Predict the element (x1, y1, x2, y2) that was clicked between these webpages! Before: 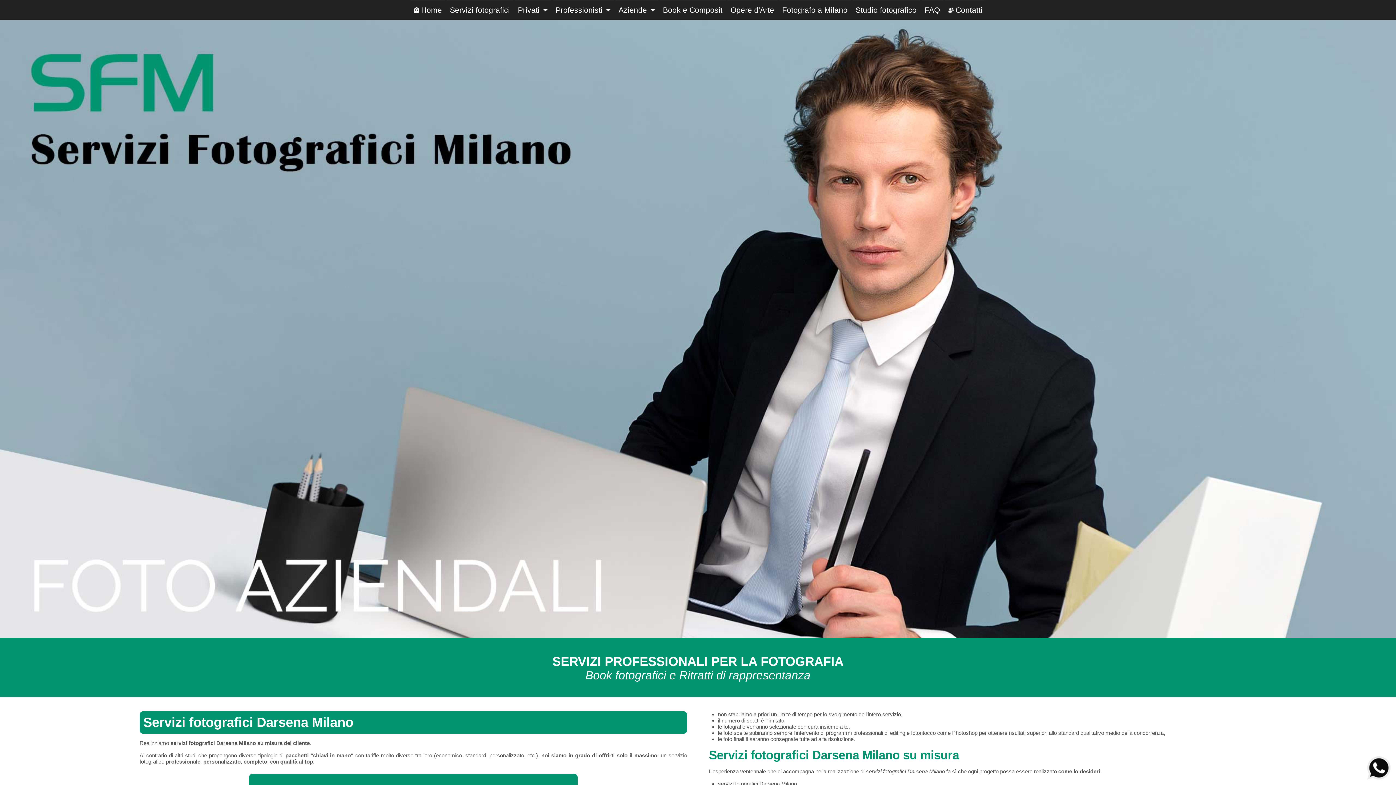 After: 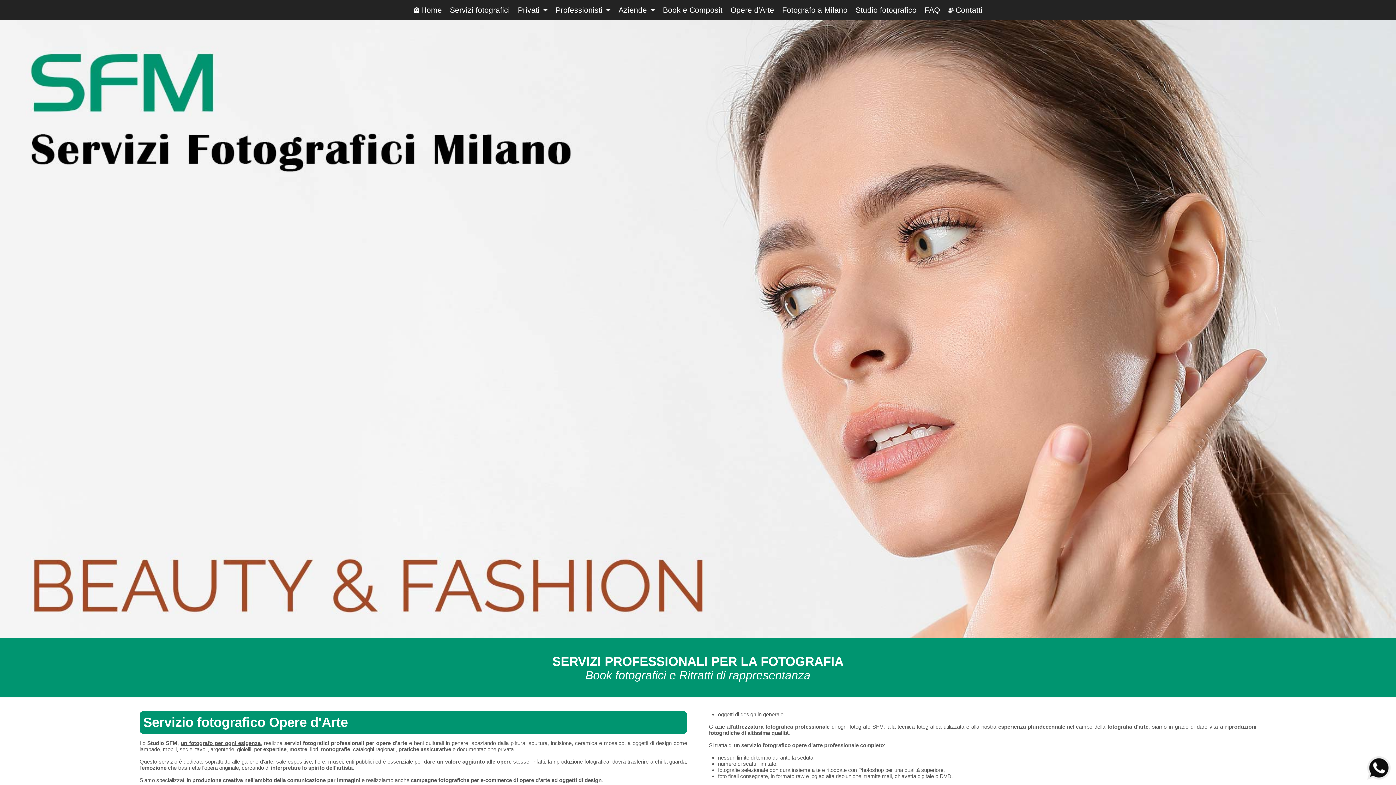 Action: label: Opere d'Arte bbox: (727, 0, 777, 20)